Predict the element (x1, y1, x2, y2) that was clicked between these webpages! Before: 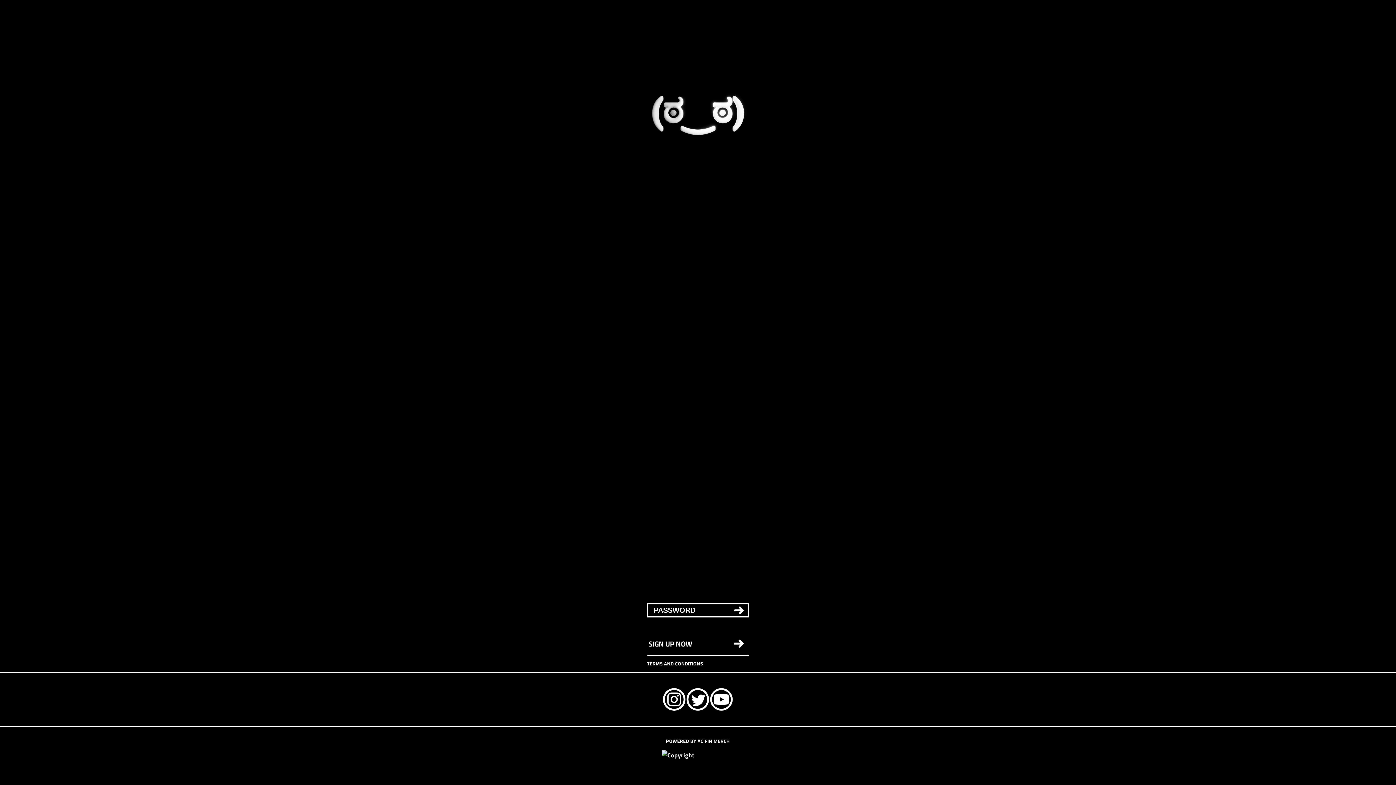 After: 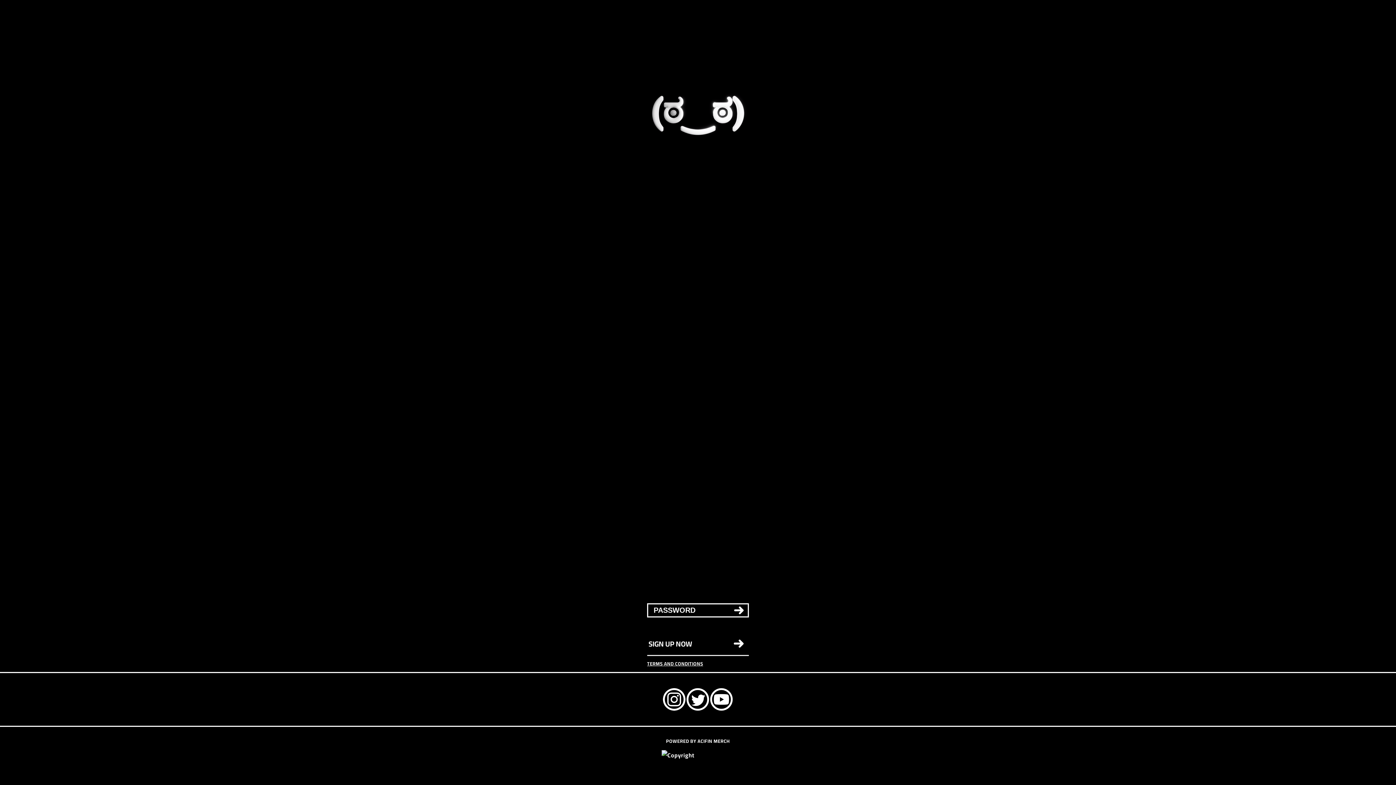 Action: bbox: (709, 687, 733, 711)